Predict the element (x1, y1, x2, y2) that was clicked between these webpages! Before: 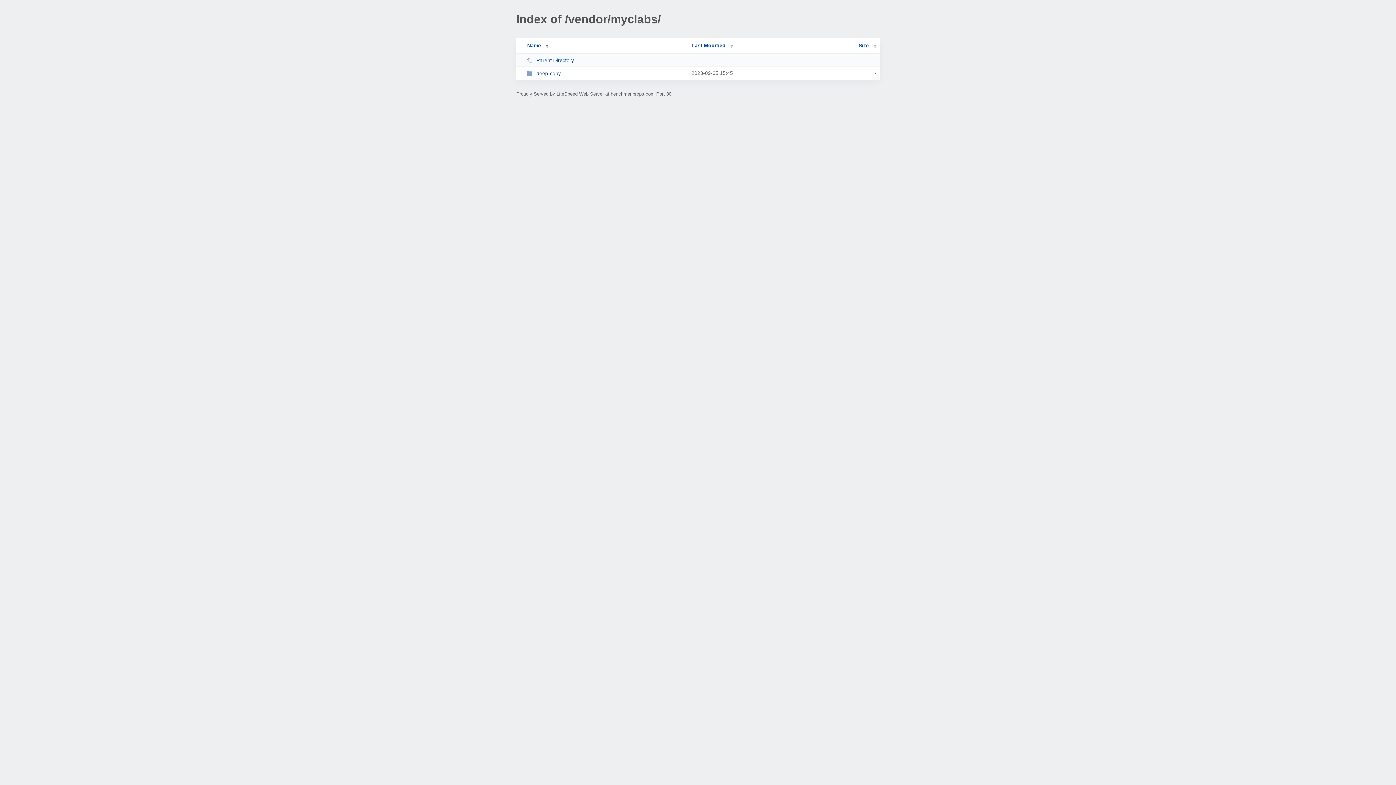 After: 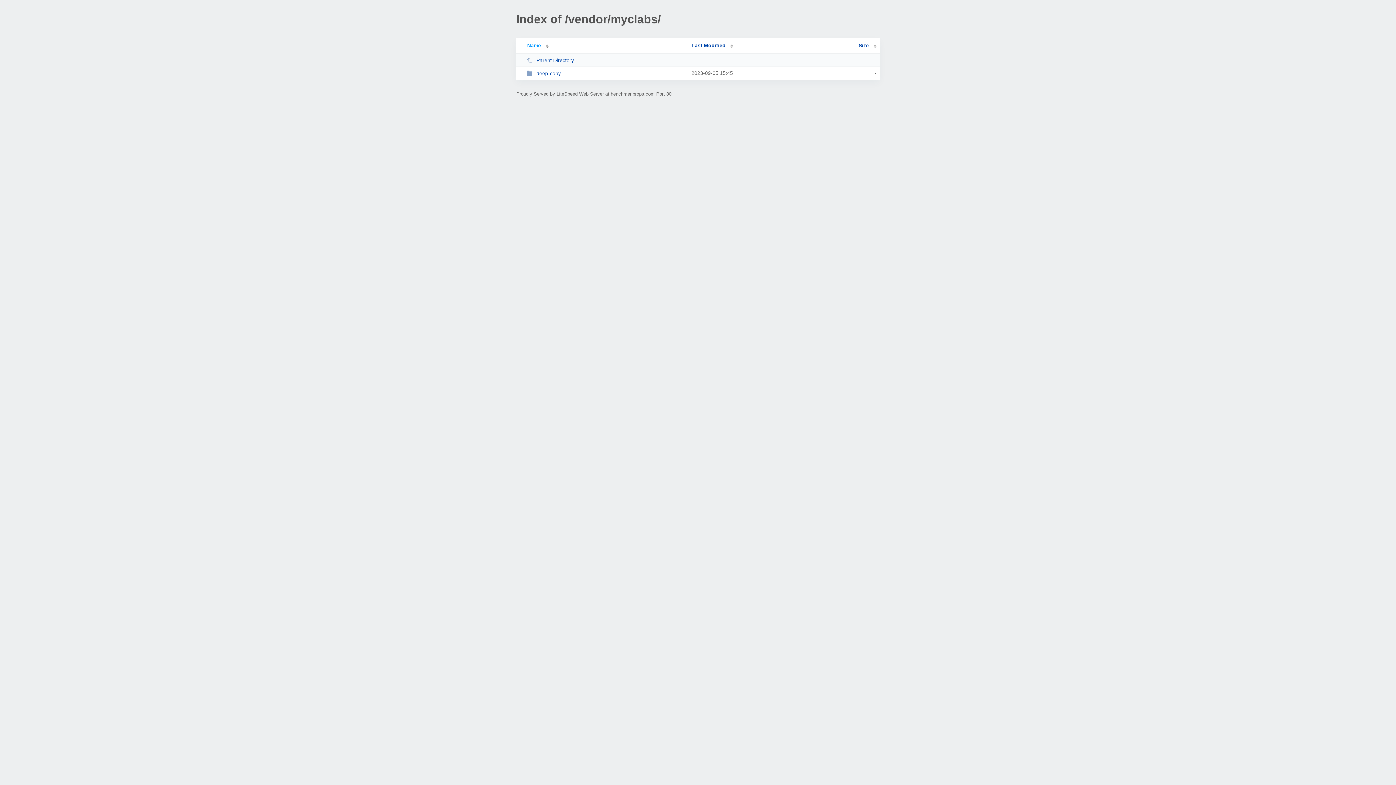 Action: bbox: (519, 42, 548, 48) label: Name